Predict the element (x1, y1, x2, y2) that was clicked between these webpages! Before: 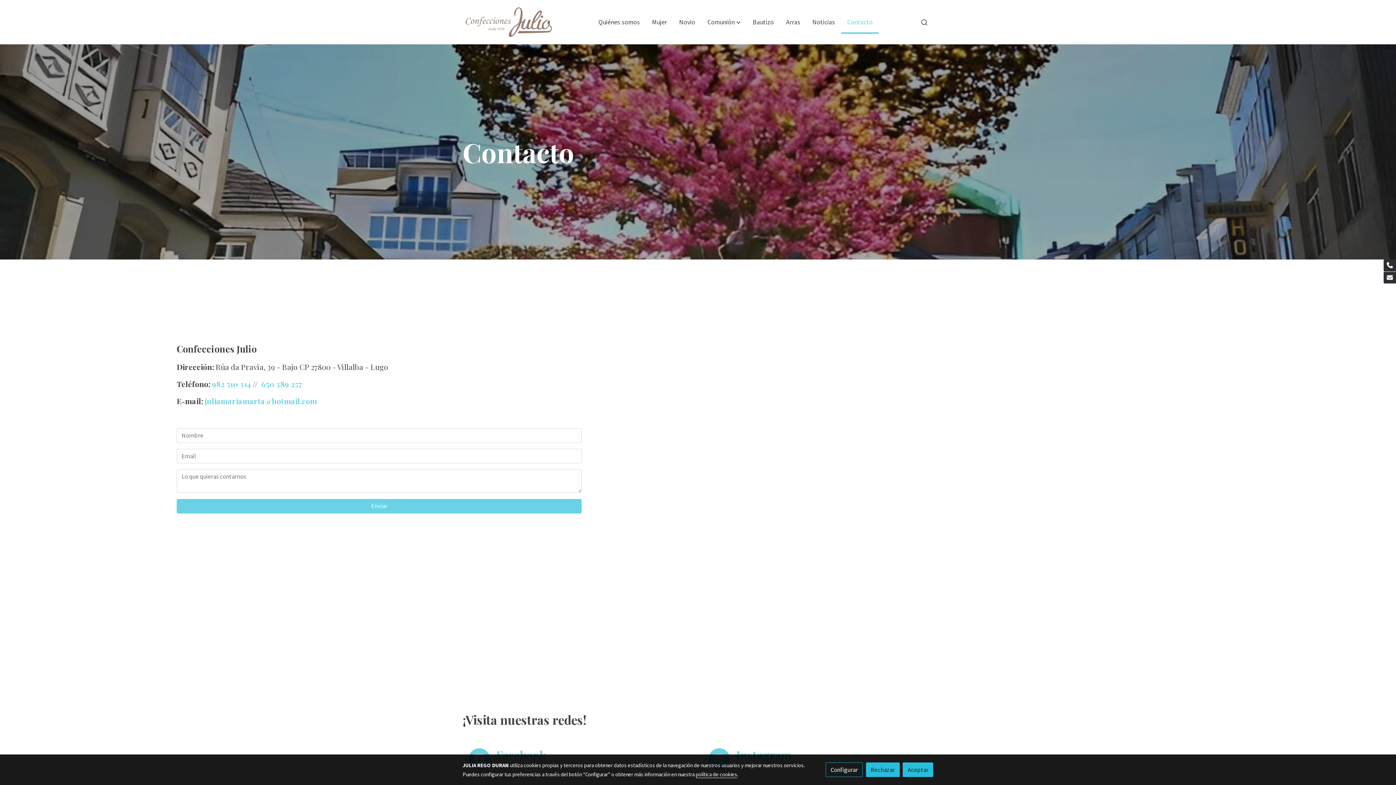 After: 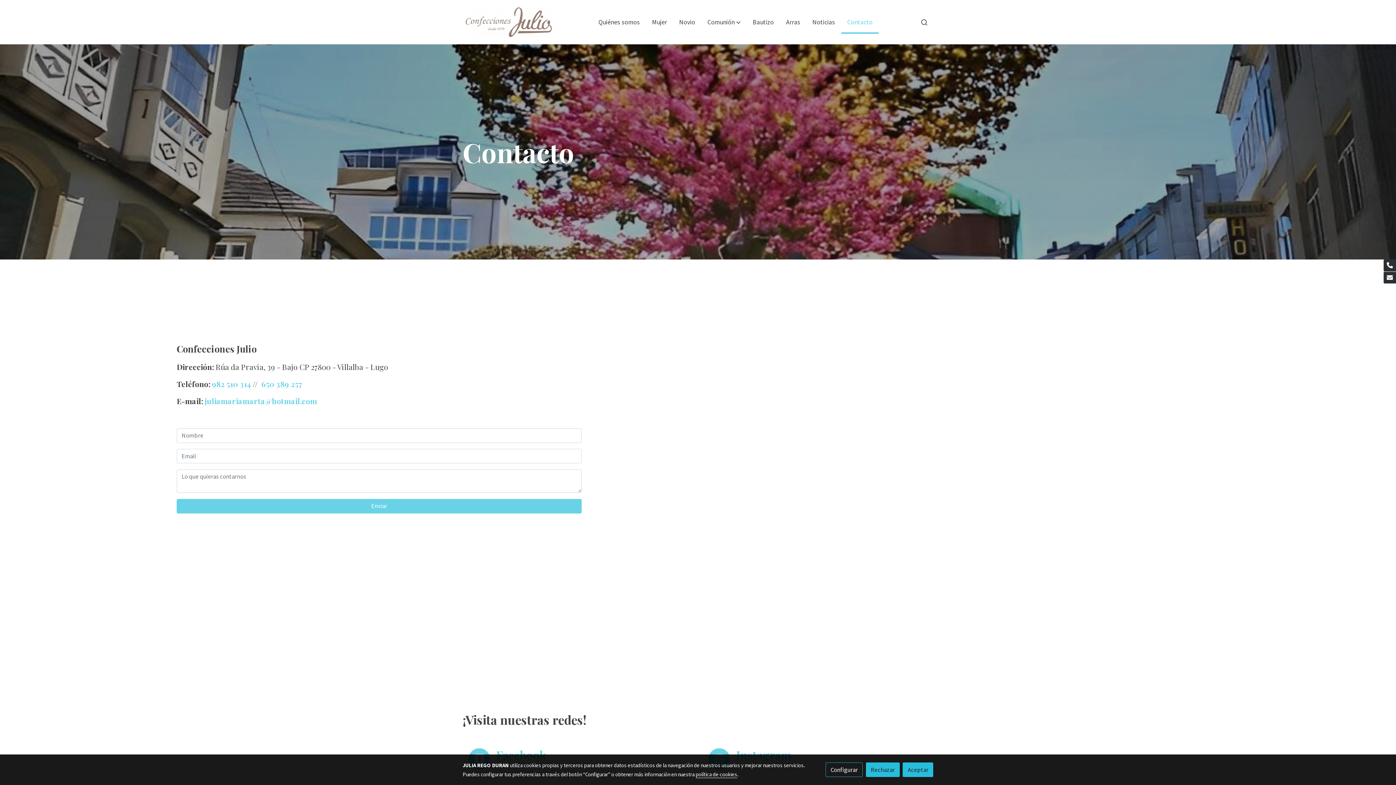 Action: bbox: (841, 10, 878, 33) label: Contacto